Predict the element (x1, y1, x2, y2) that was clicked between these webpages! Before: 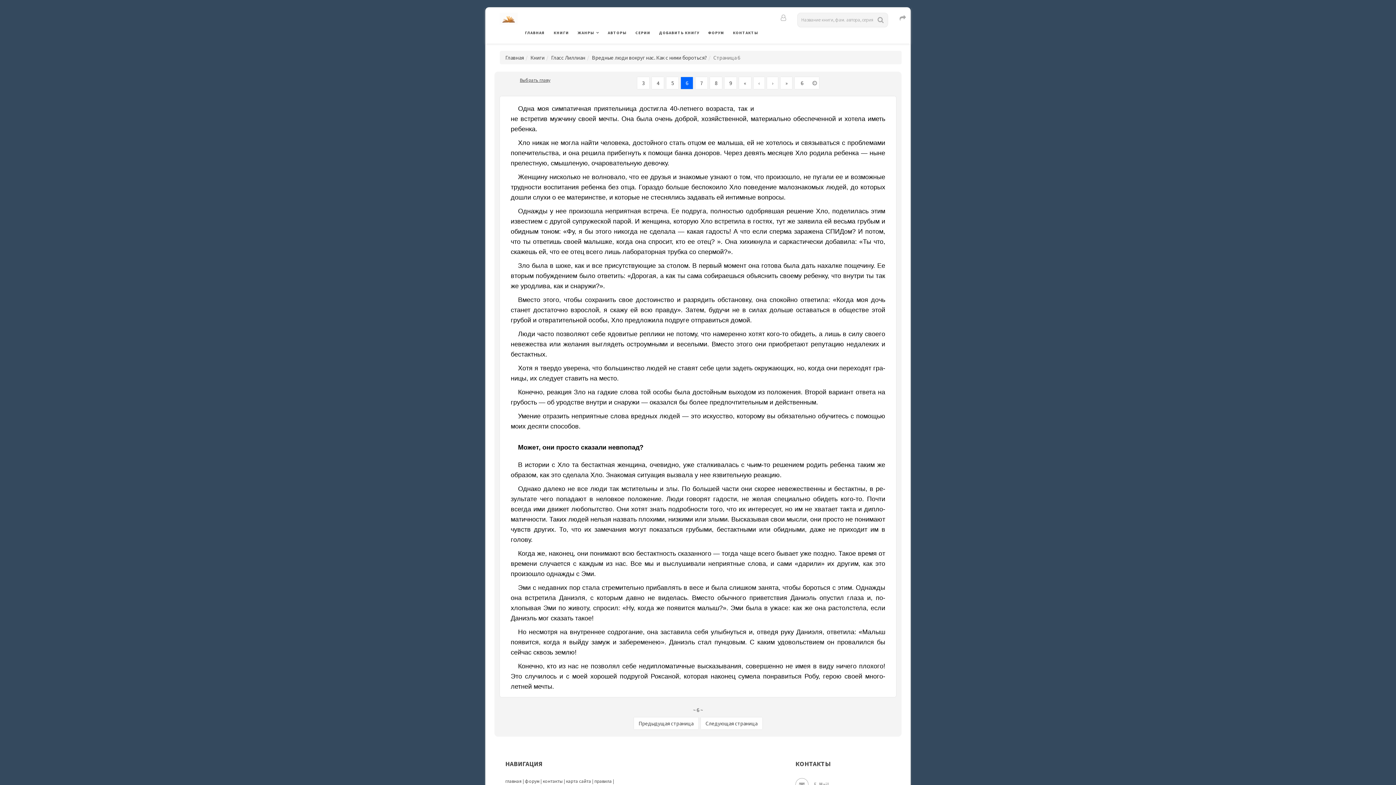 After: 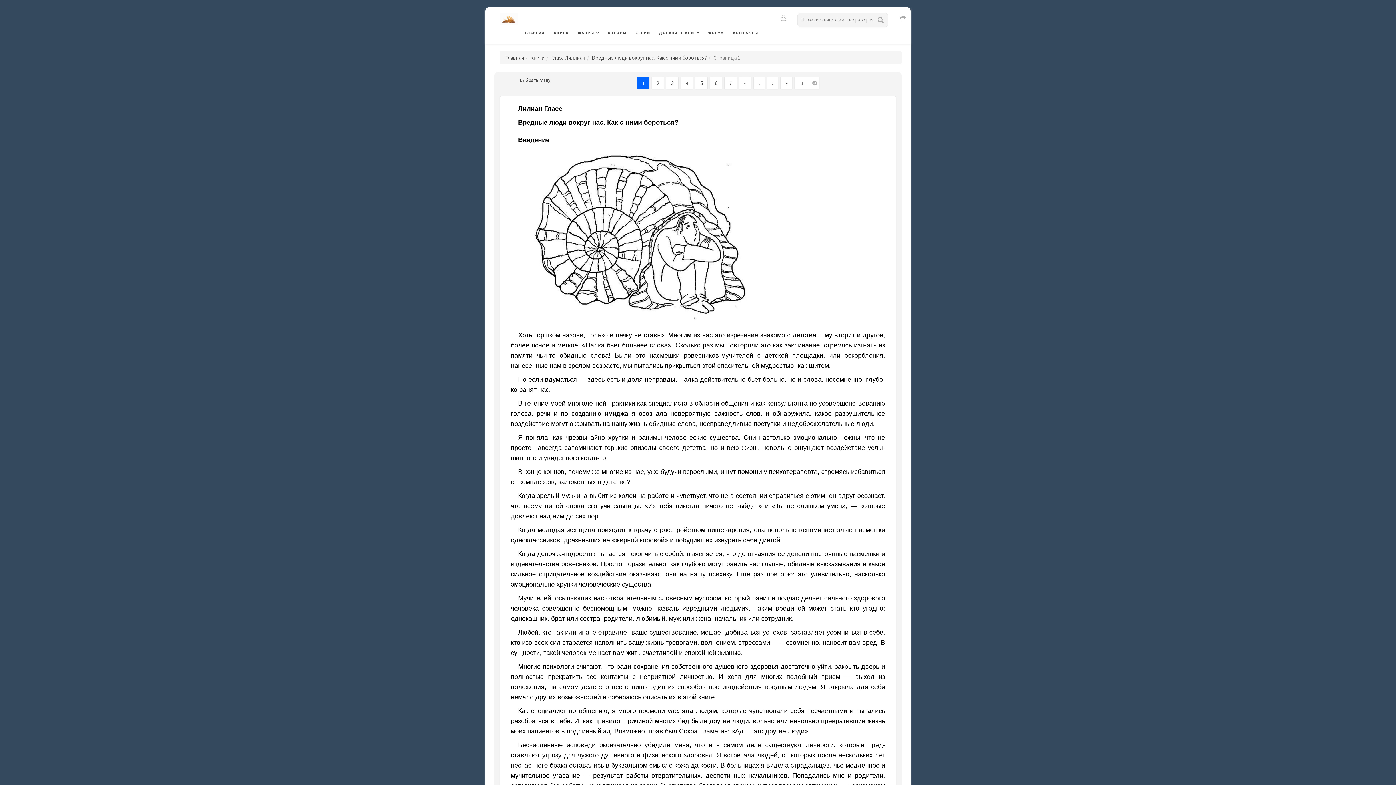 Action: label: « bbox: (739, 77, 751, 89)